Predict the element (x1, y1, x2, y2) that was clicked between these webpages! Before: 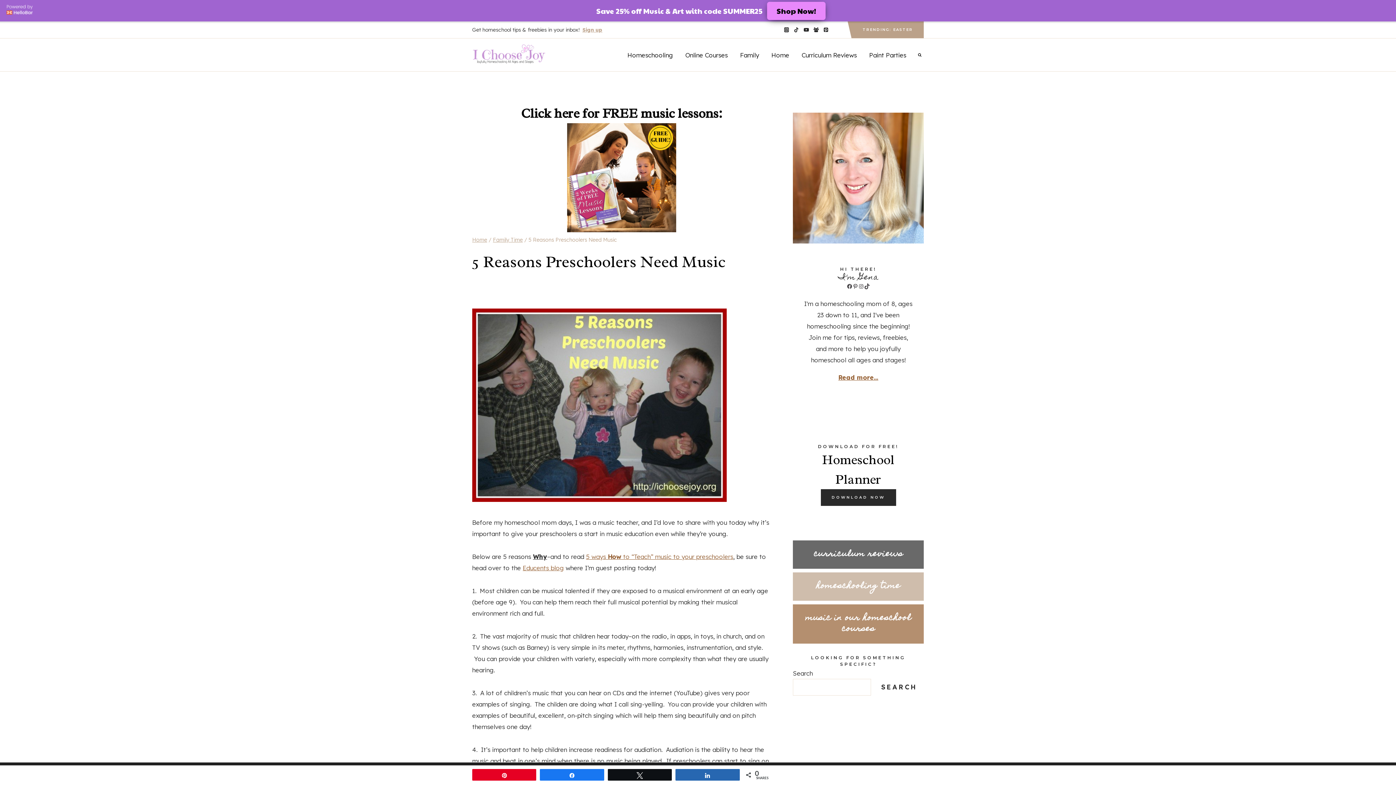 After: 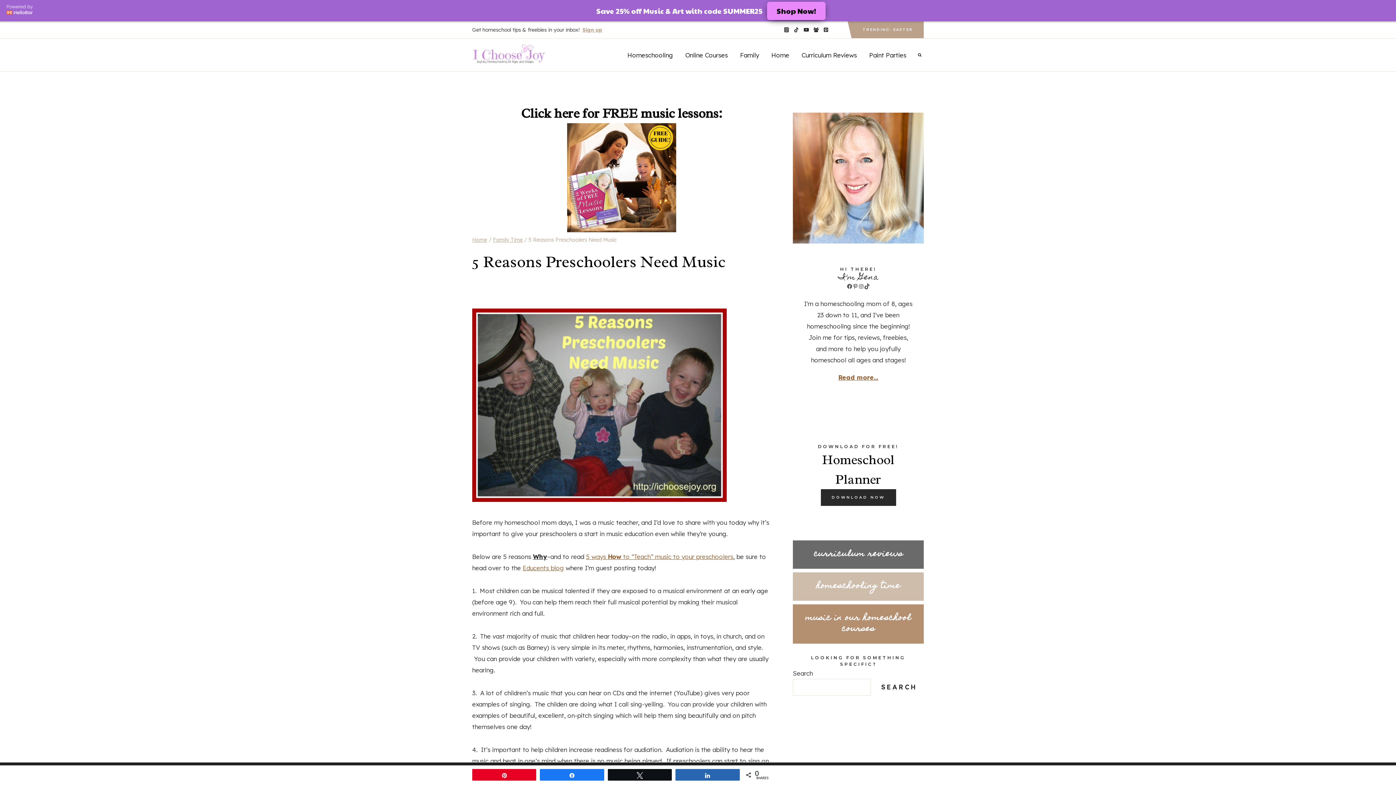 Action: bbox: (472, 120, 771, 229)